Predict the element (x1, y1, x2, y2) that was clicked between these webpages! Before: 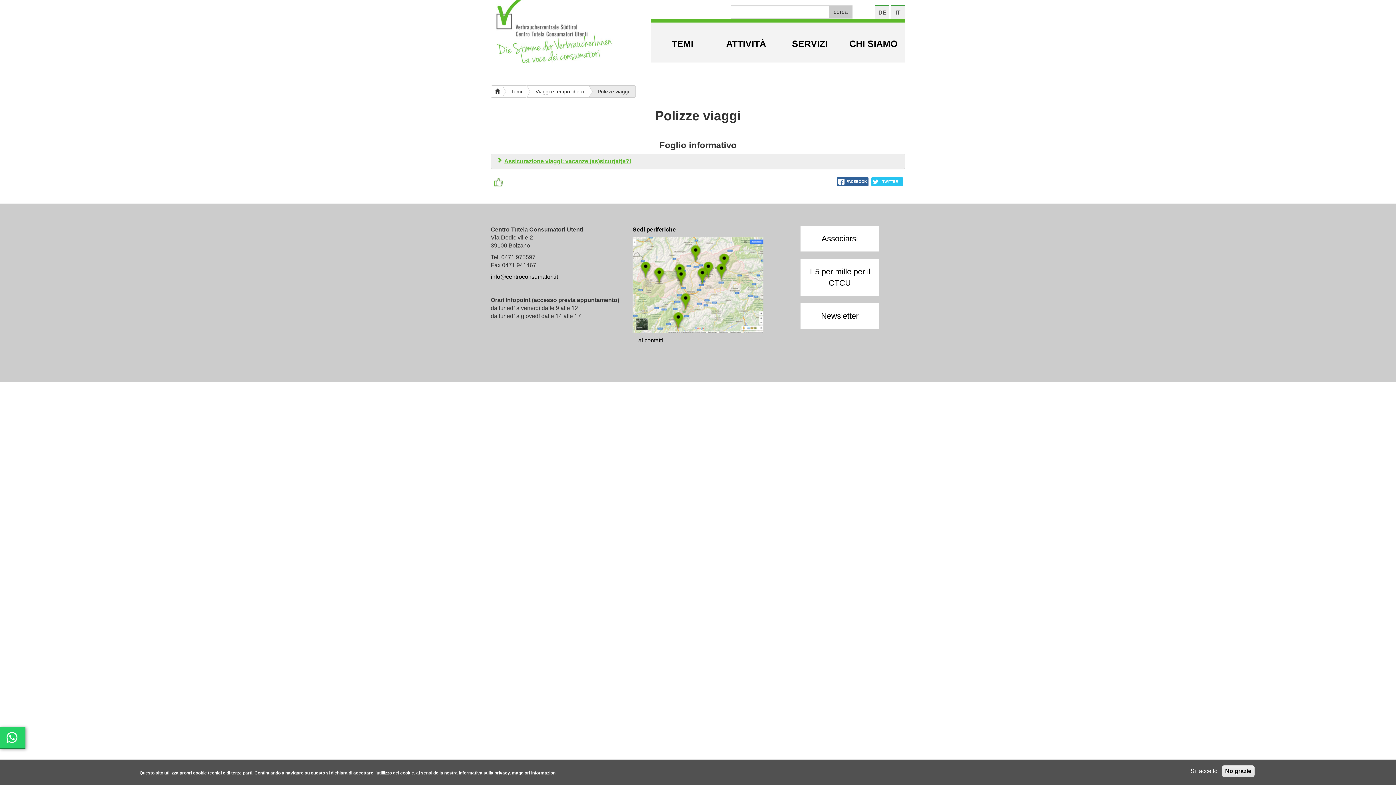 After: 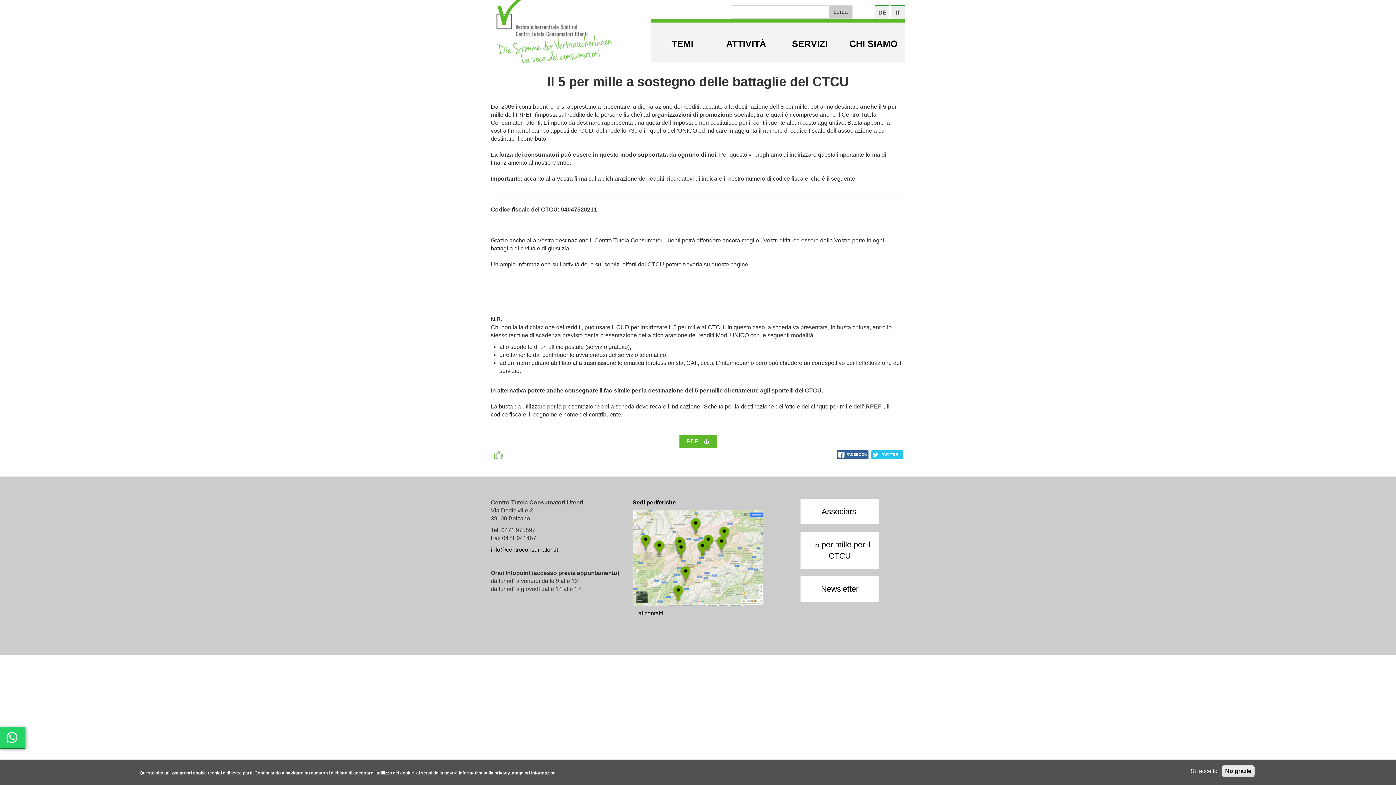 Action: bbox: (800, 258, 879, 295) label: Il 5 per mille per il CTCU